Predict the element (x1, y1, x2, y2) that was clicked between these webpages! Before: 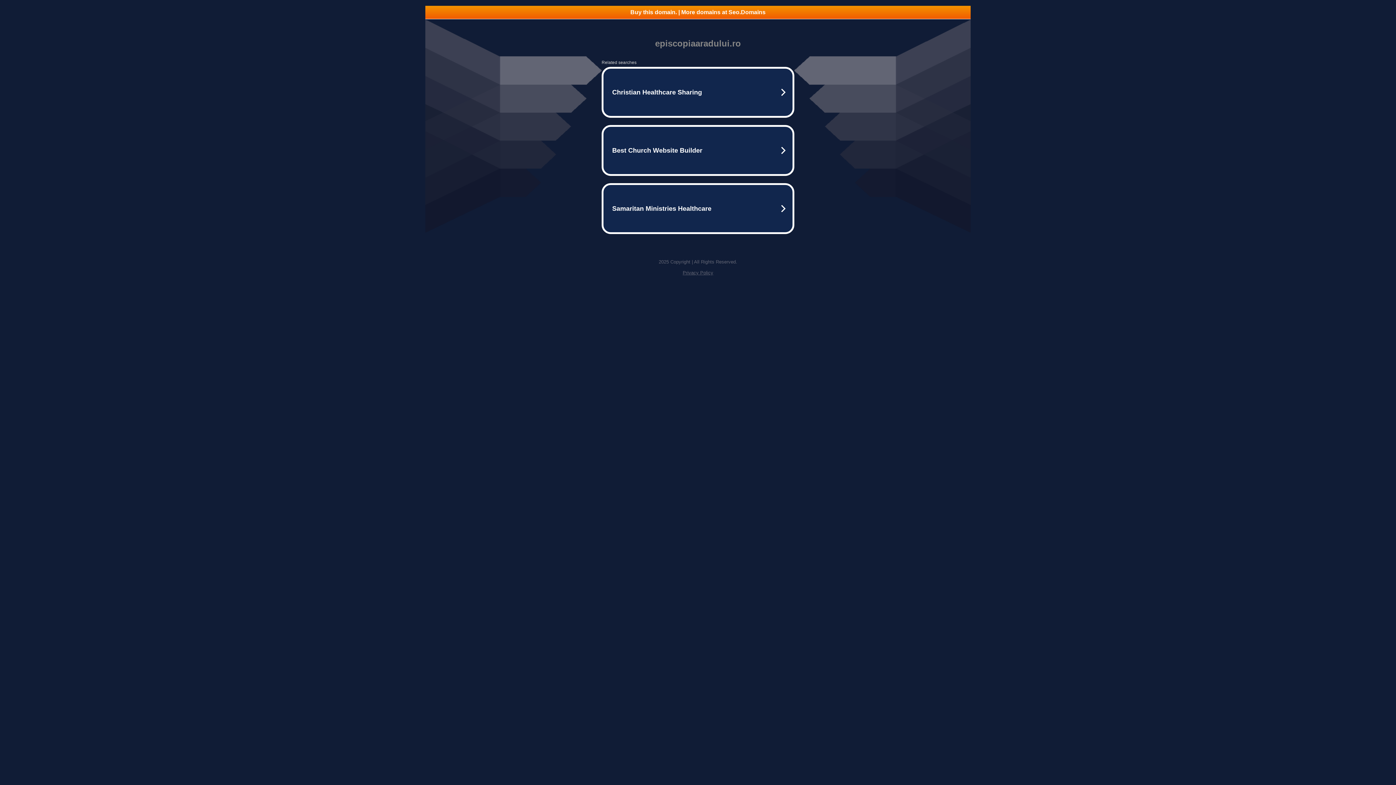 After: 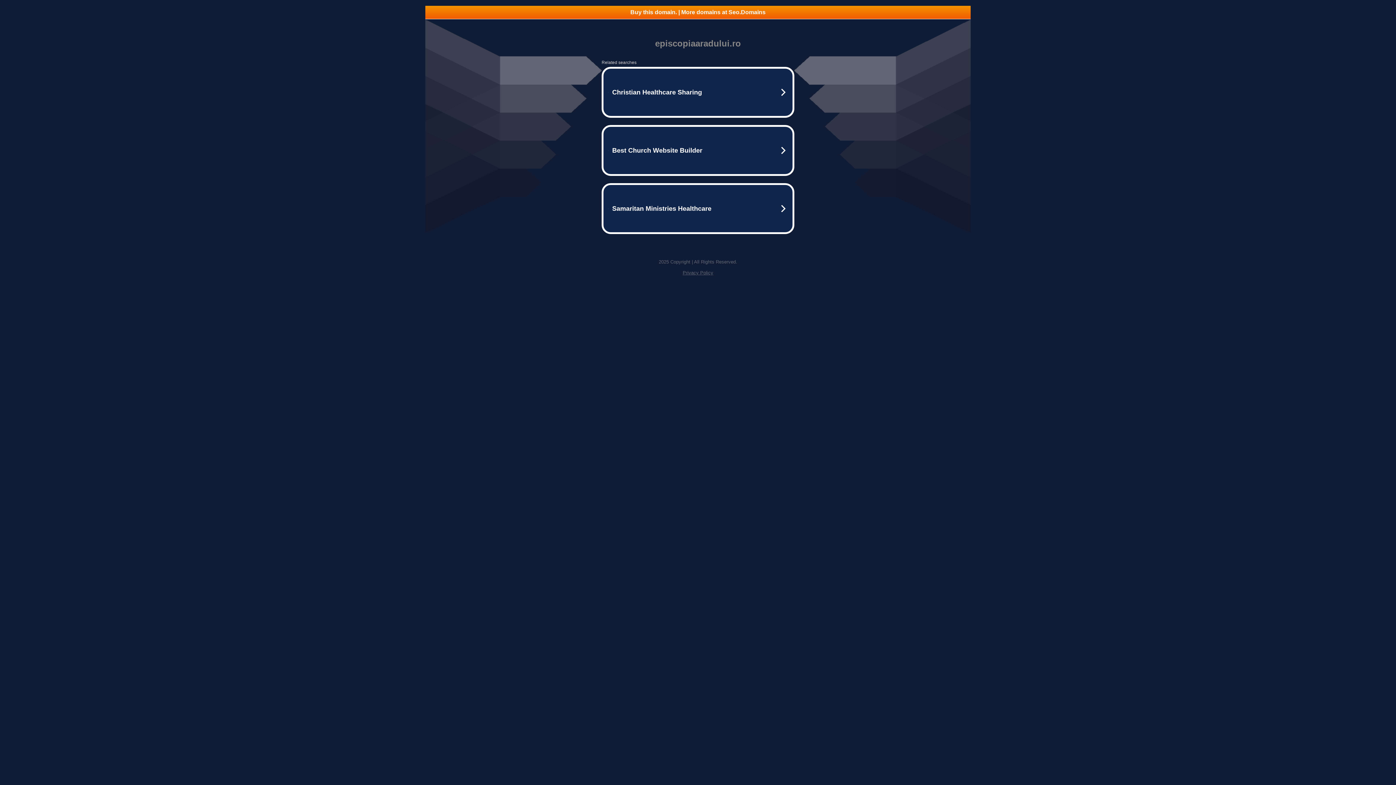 Action: label: Privacy Policy bbox: (682, 270, 713, 275)